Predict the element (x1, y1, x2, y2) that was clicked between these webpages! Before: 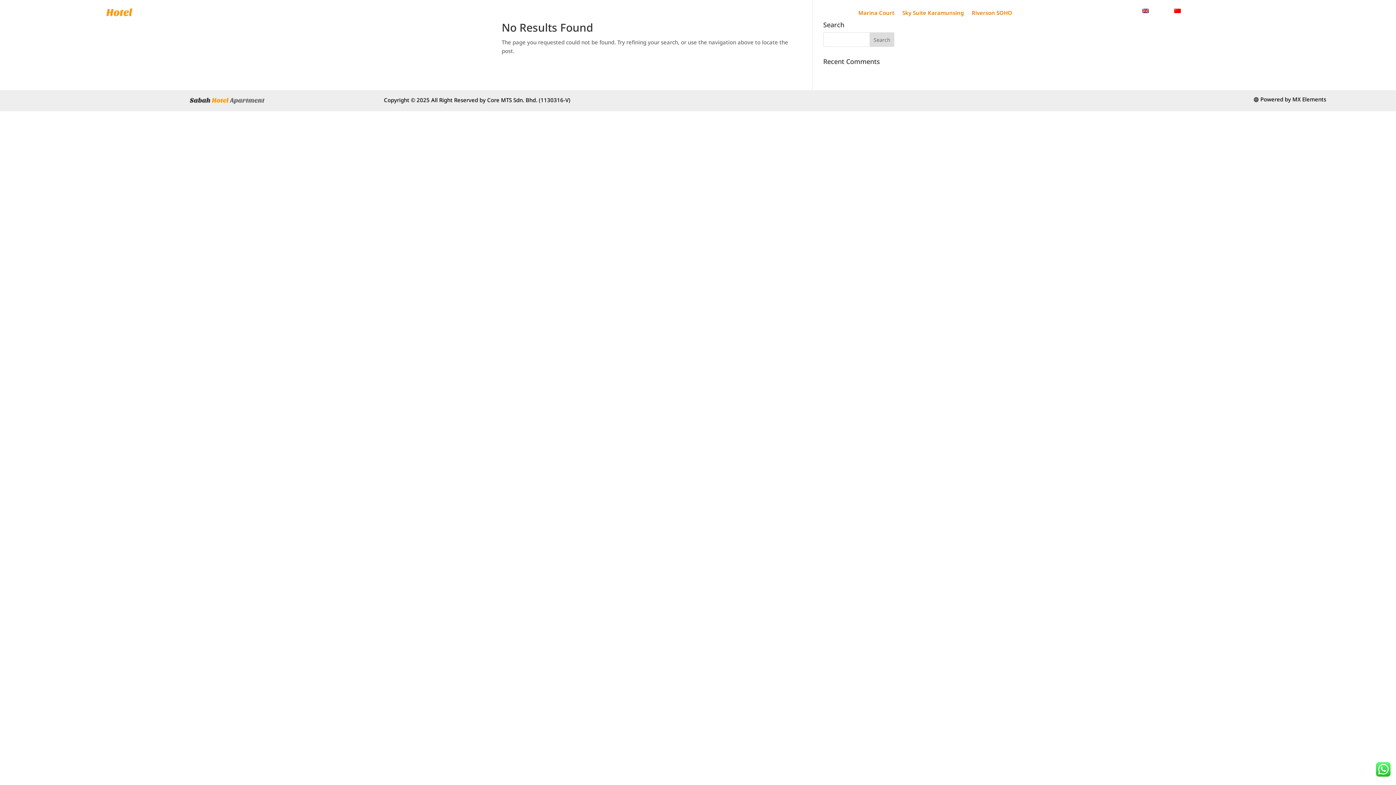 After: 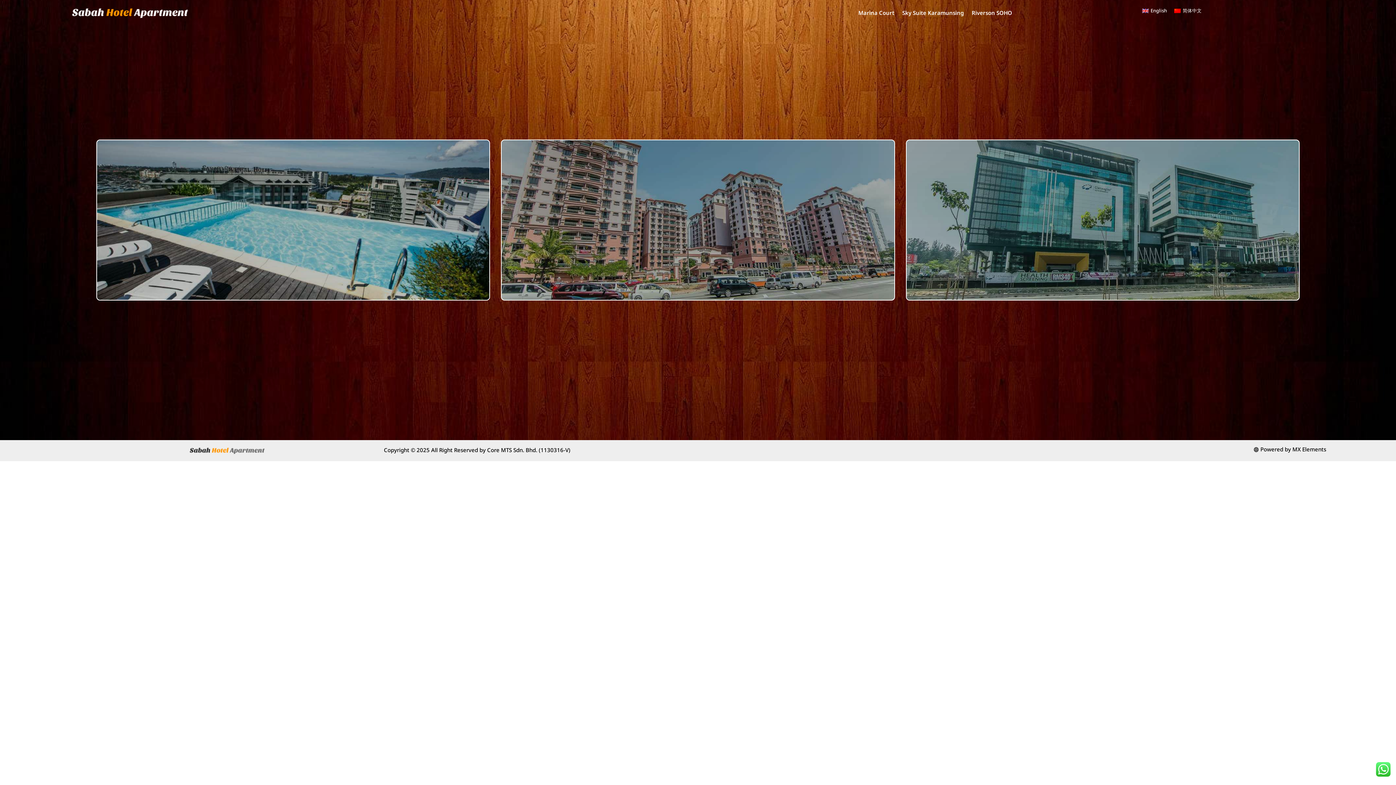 Action: bbox: (1138, 6, 1170, 15) label: English